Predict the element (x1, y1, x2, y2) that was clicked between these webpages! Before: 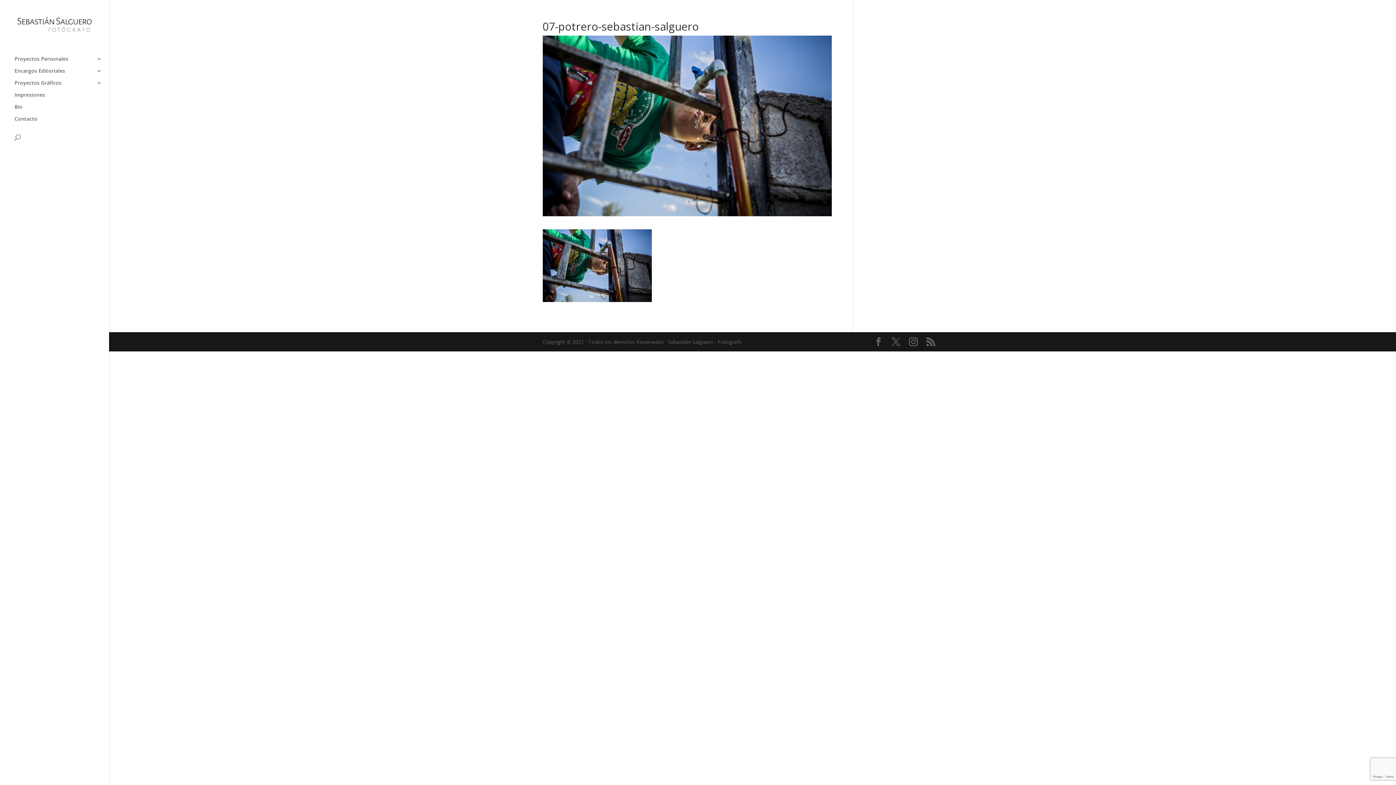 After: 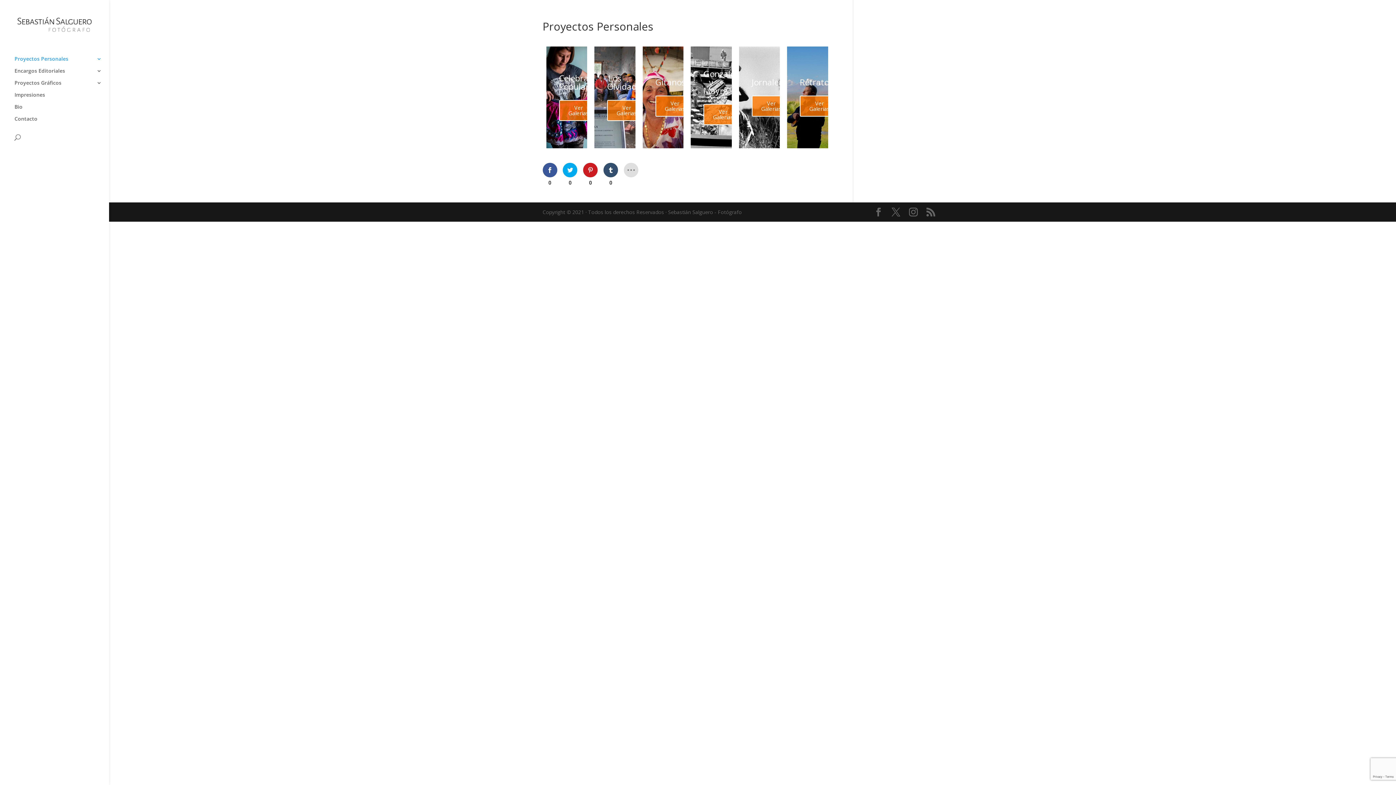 Action: bbox: (14, 56, 109, 68) label: Proyectos Personales